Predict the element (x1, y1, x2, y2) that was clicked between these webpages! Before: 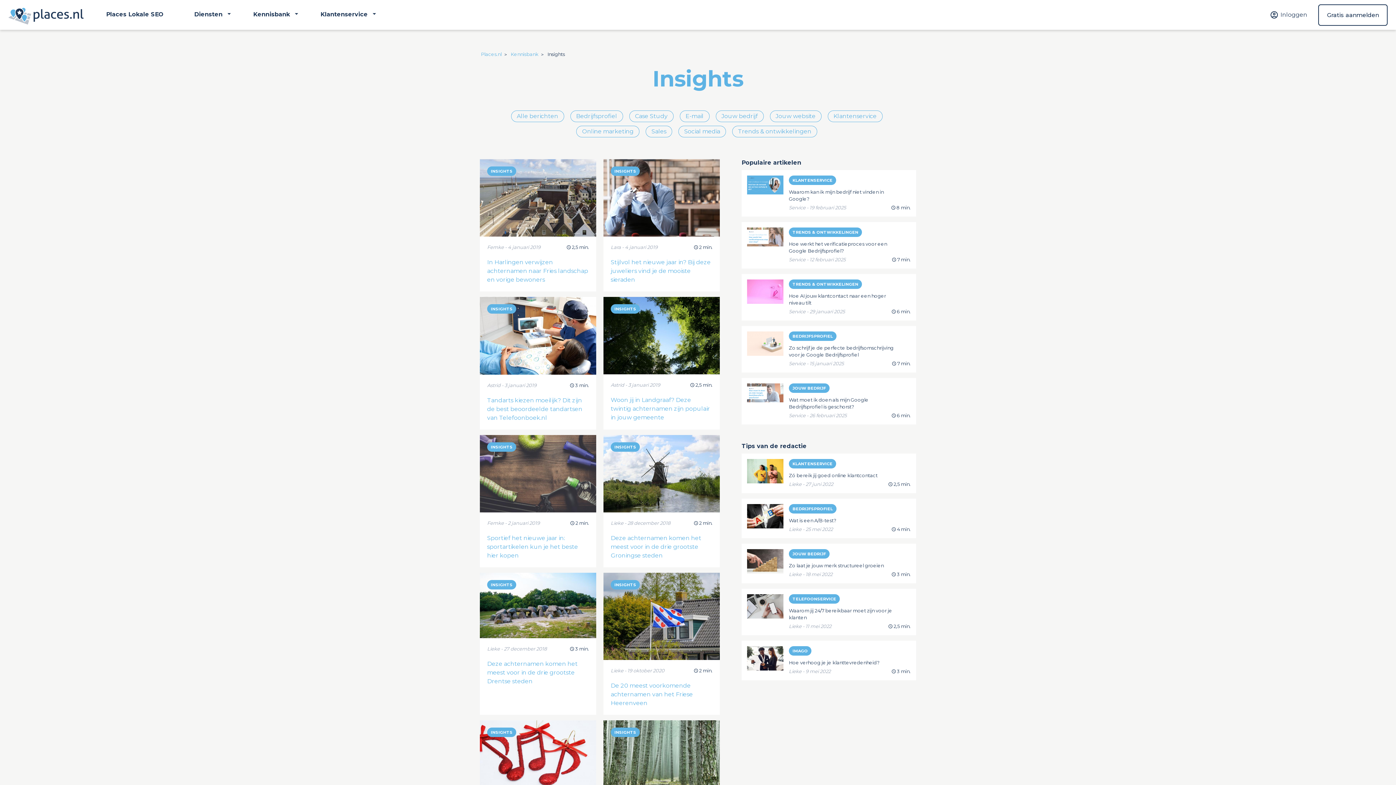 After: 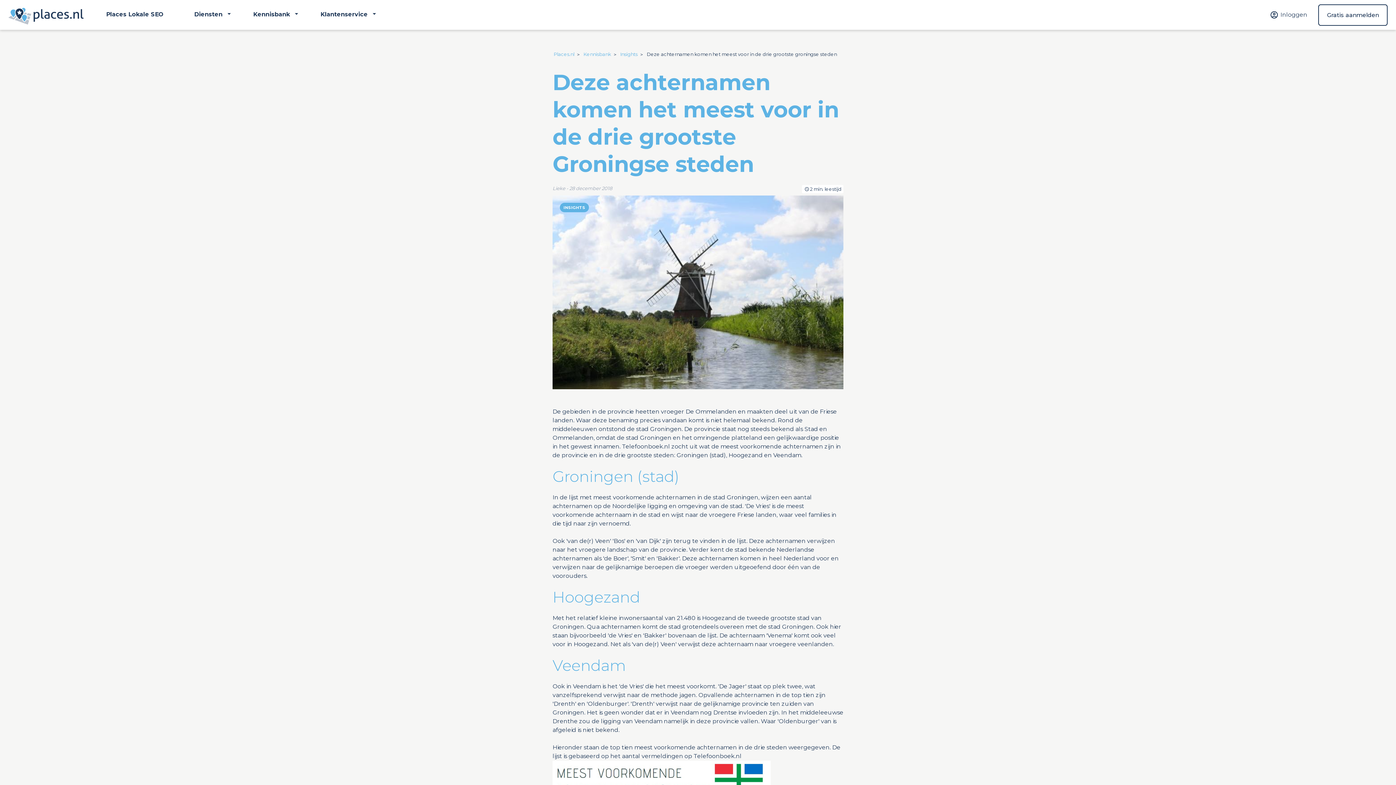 Action: bbox: (603, 435, 720, 567) label: INSIGHTS
Lieke - 28 december 2018
2 min.
Deze achternamen komen het meest voor in de drie grootste Groningse steden